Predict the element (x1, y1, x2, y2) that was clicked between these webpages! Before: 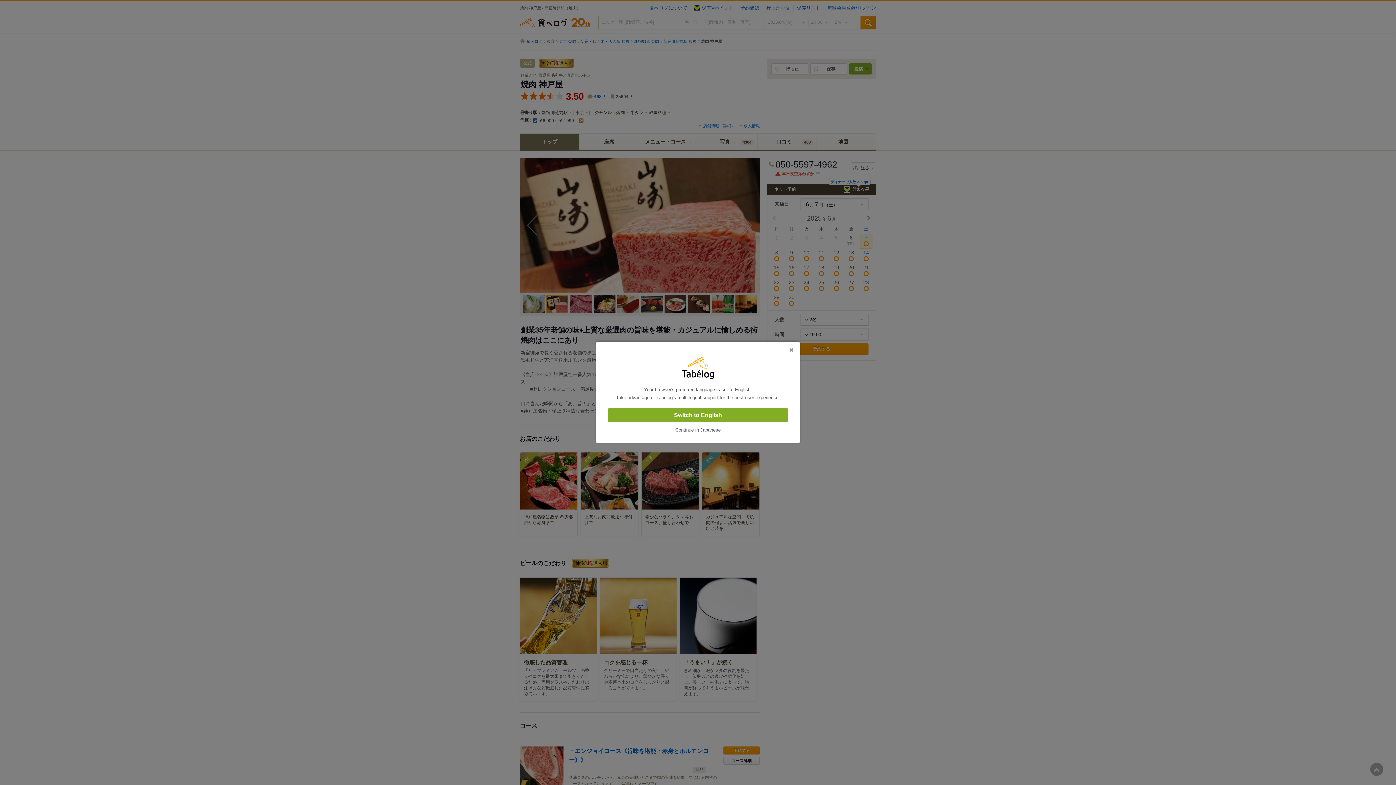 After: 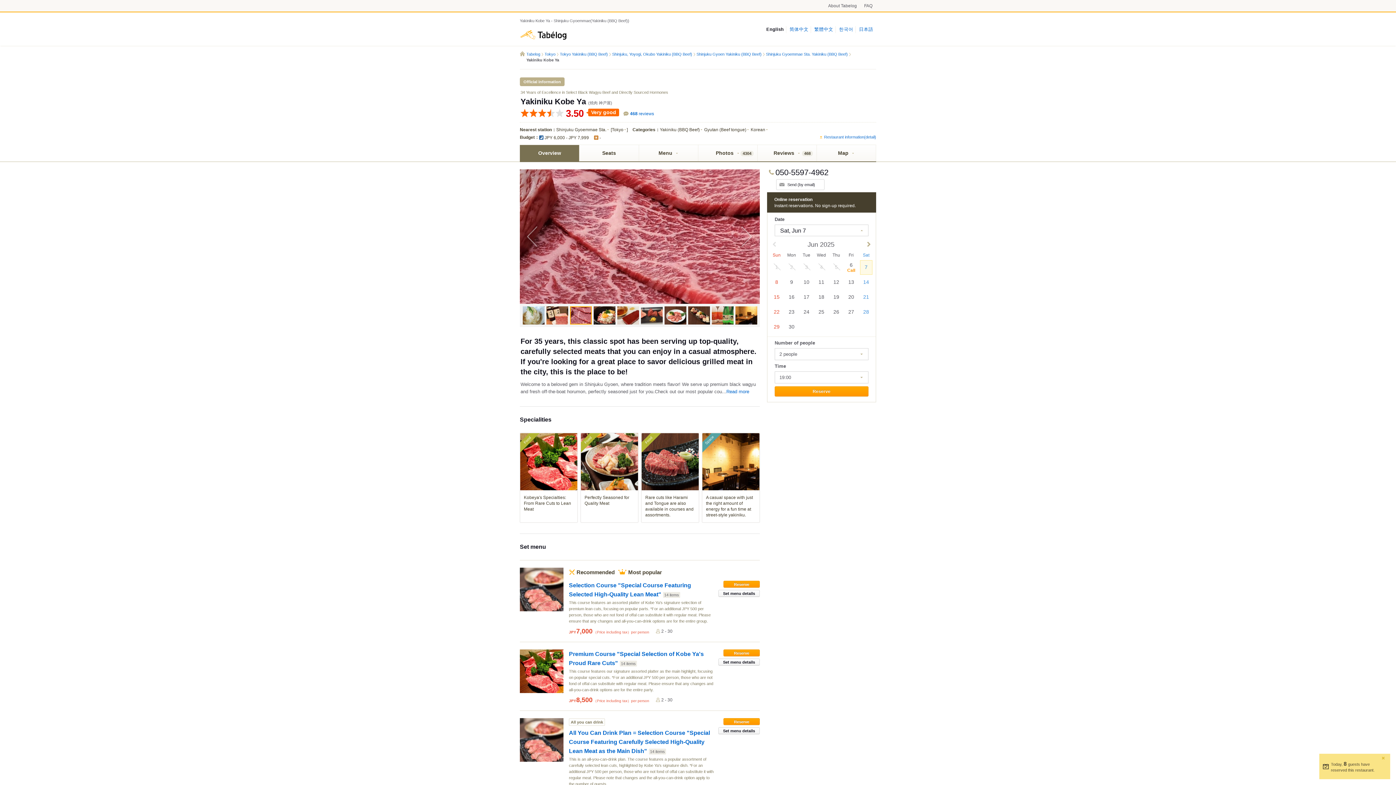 Action: bbox: (608, 408, 788, 422) label: Switch to English